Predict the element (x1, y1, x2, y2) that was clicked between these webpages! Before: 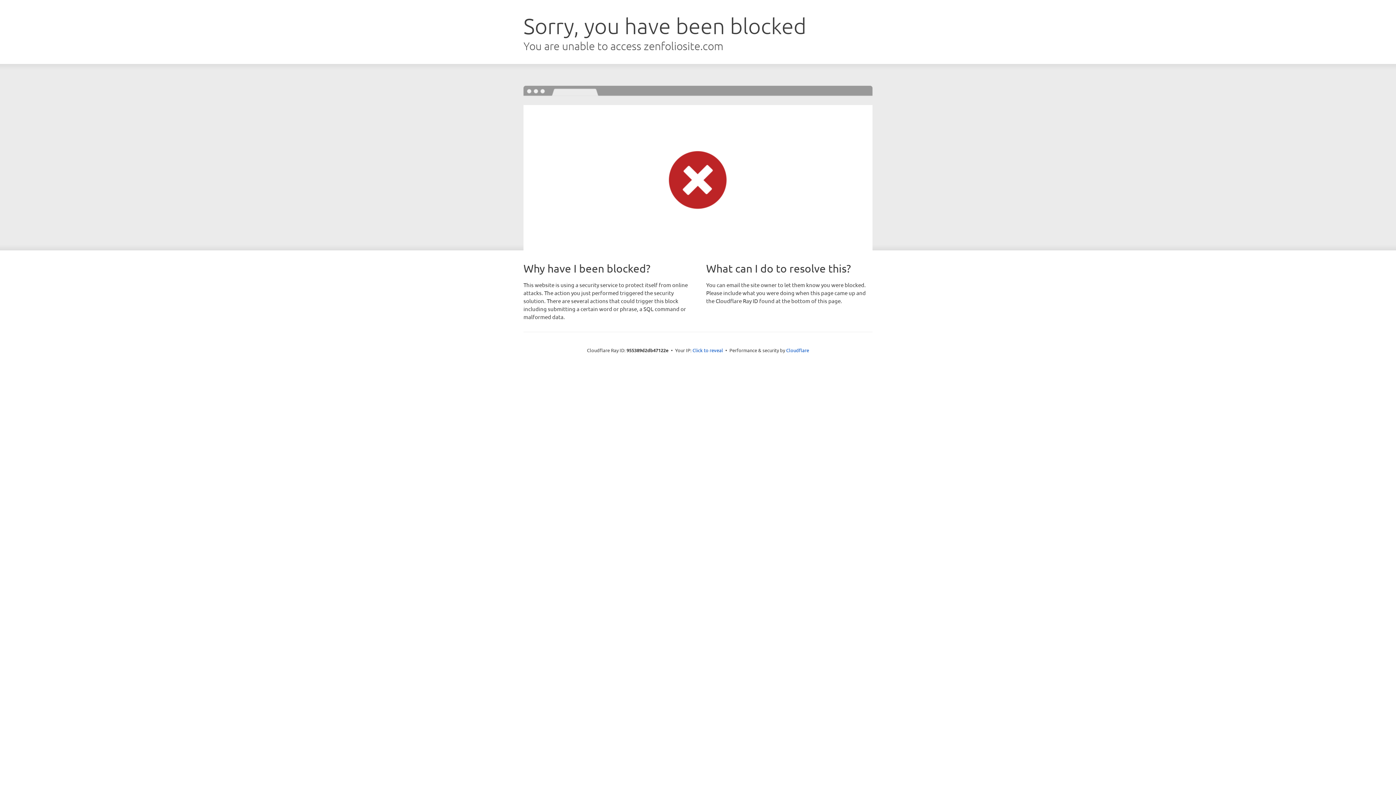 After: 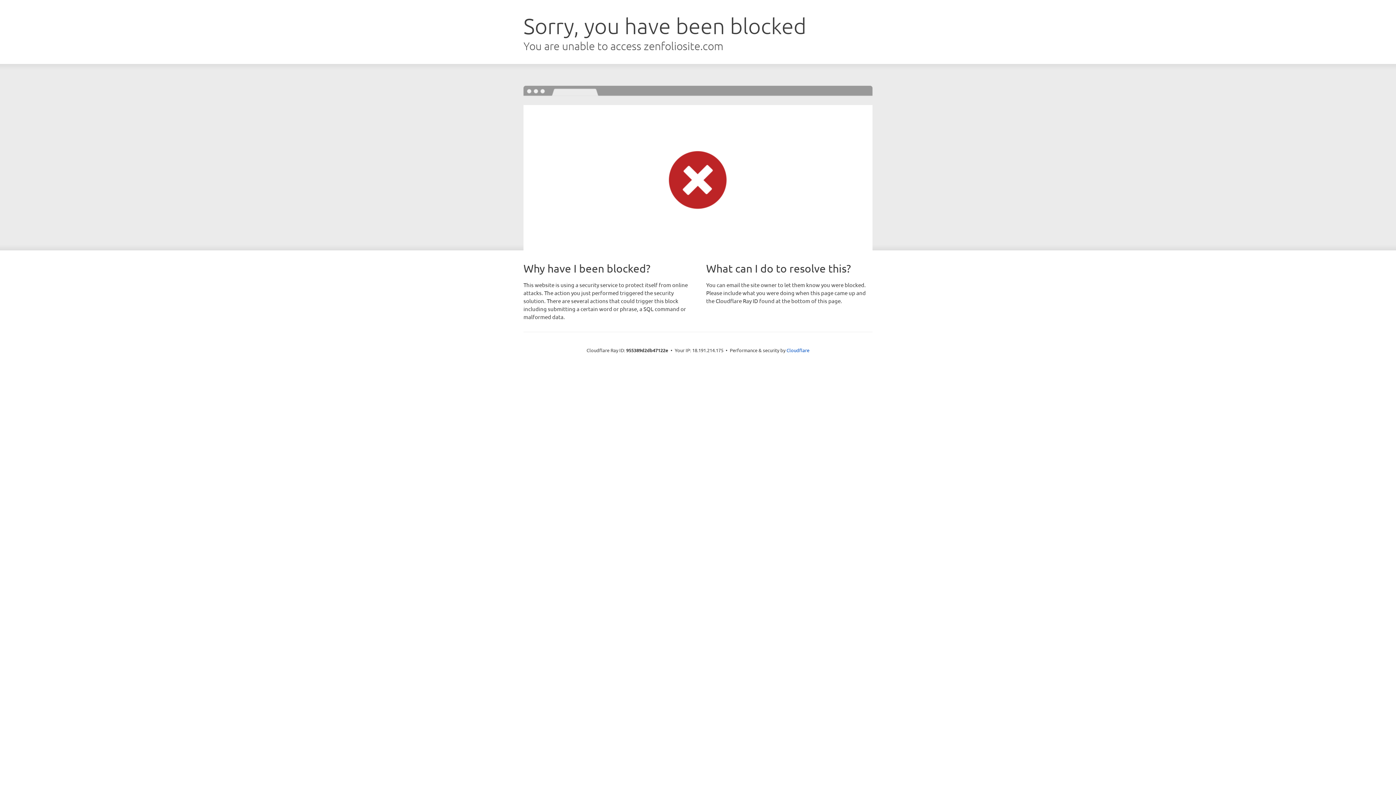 Action: bbox: (692, 346, 723, 353) label: Click to reveal